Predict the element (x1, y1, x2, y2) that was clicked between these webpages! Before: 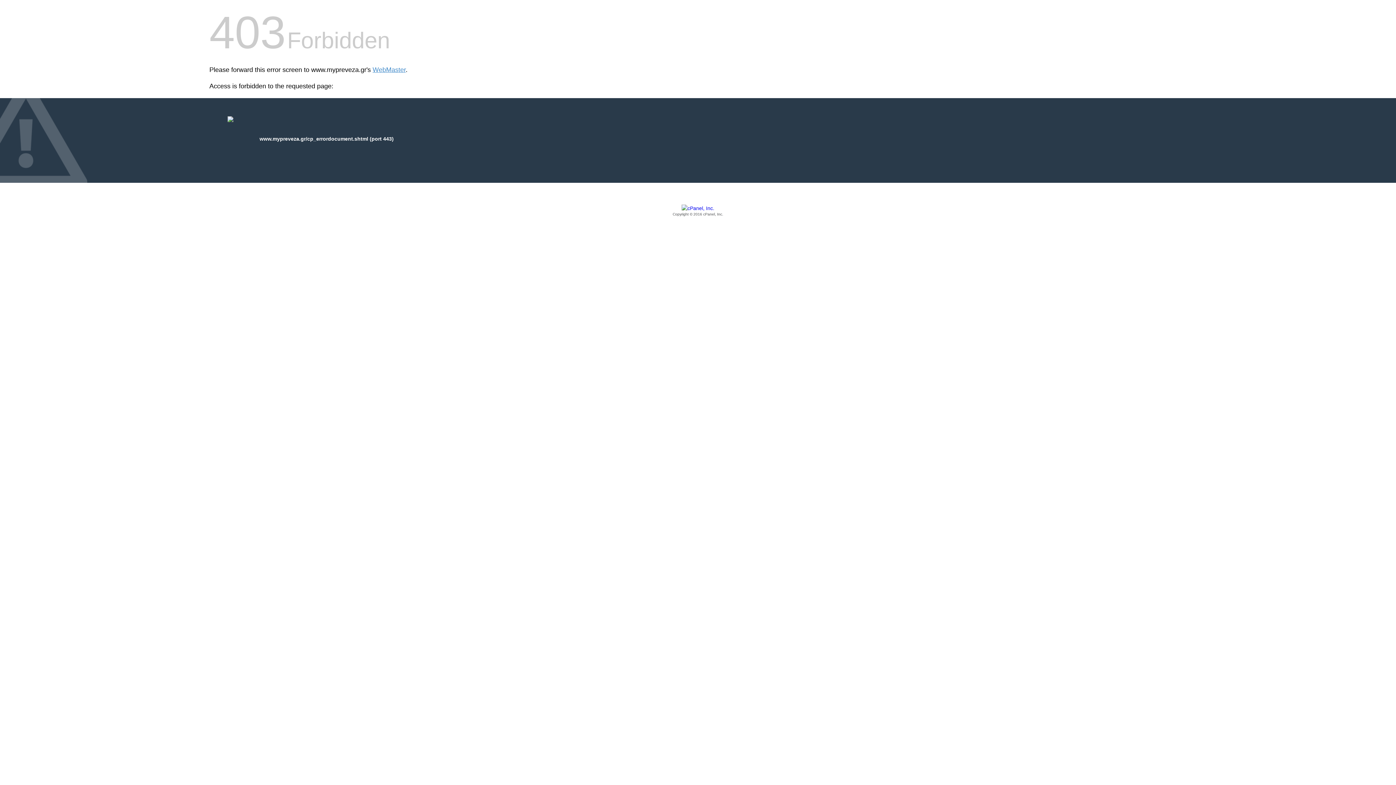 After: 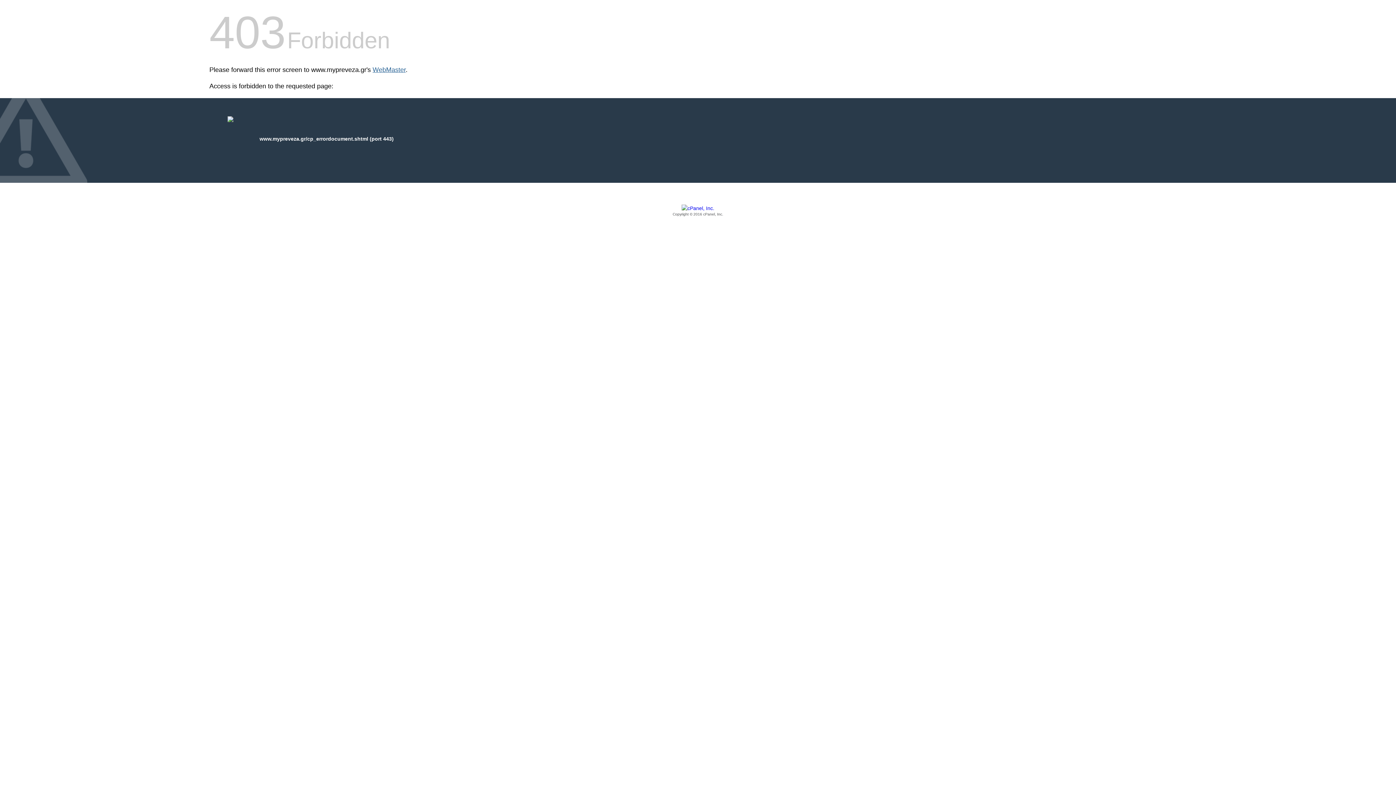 Action: label: WebMaster bbox: (372, 66, 405, 73)